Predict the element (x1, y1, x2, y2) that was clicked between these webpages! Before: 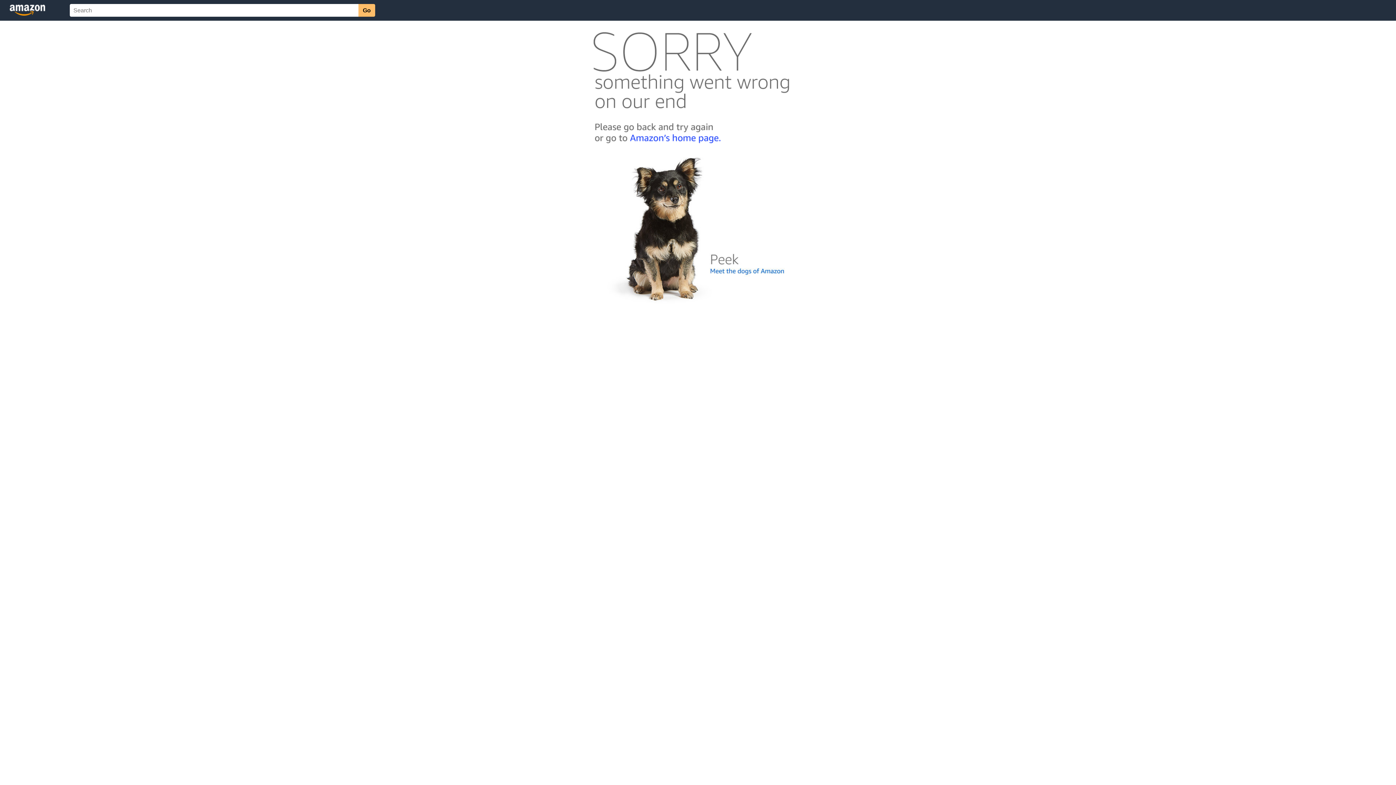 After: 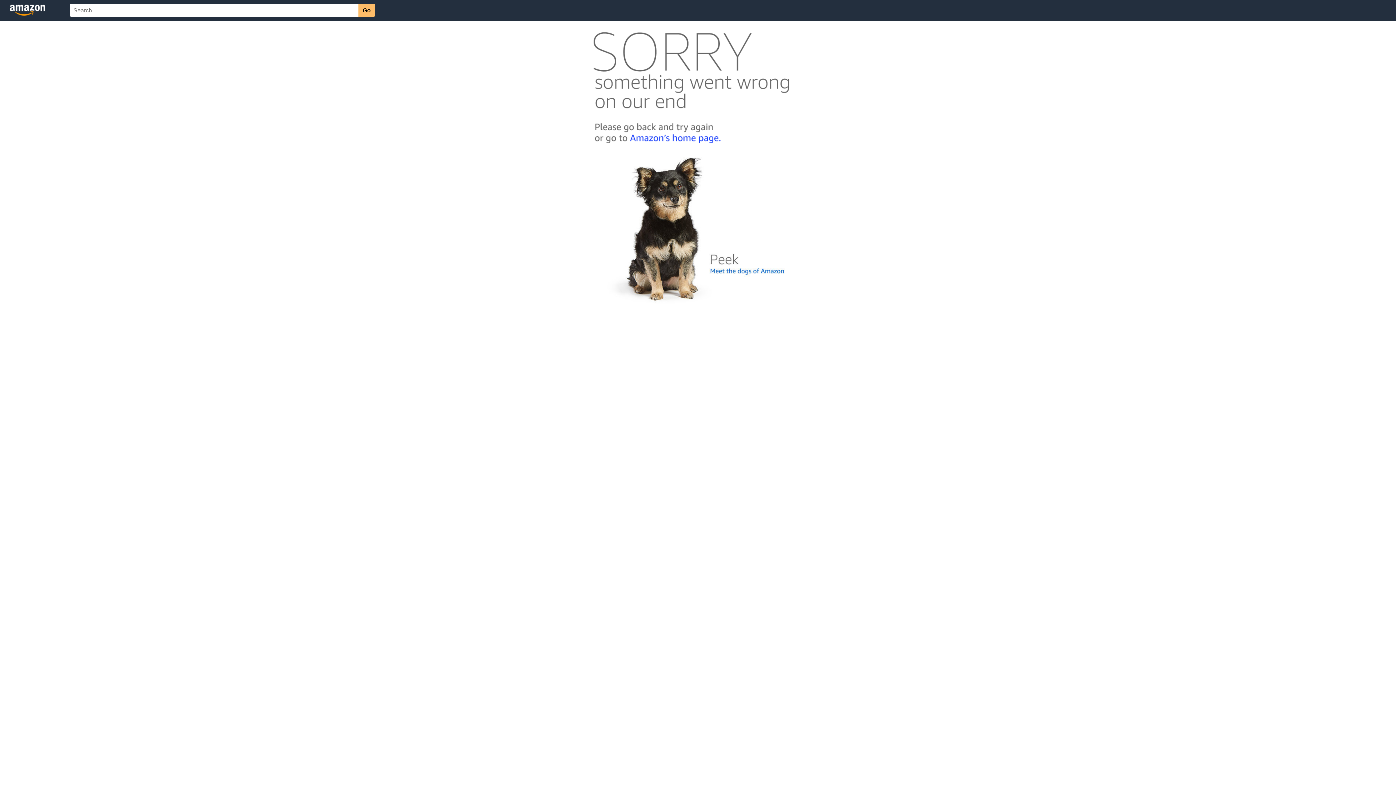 Action: bbox: (592, 300, 803, 306)